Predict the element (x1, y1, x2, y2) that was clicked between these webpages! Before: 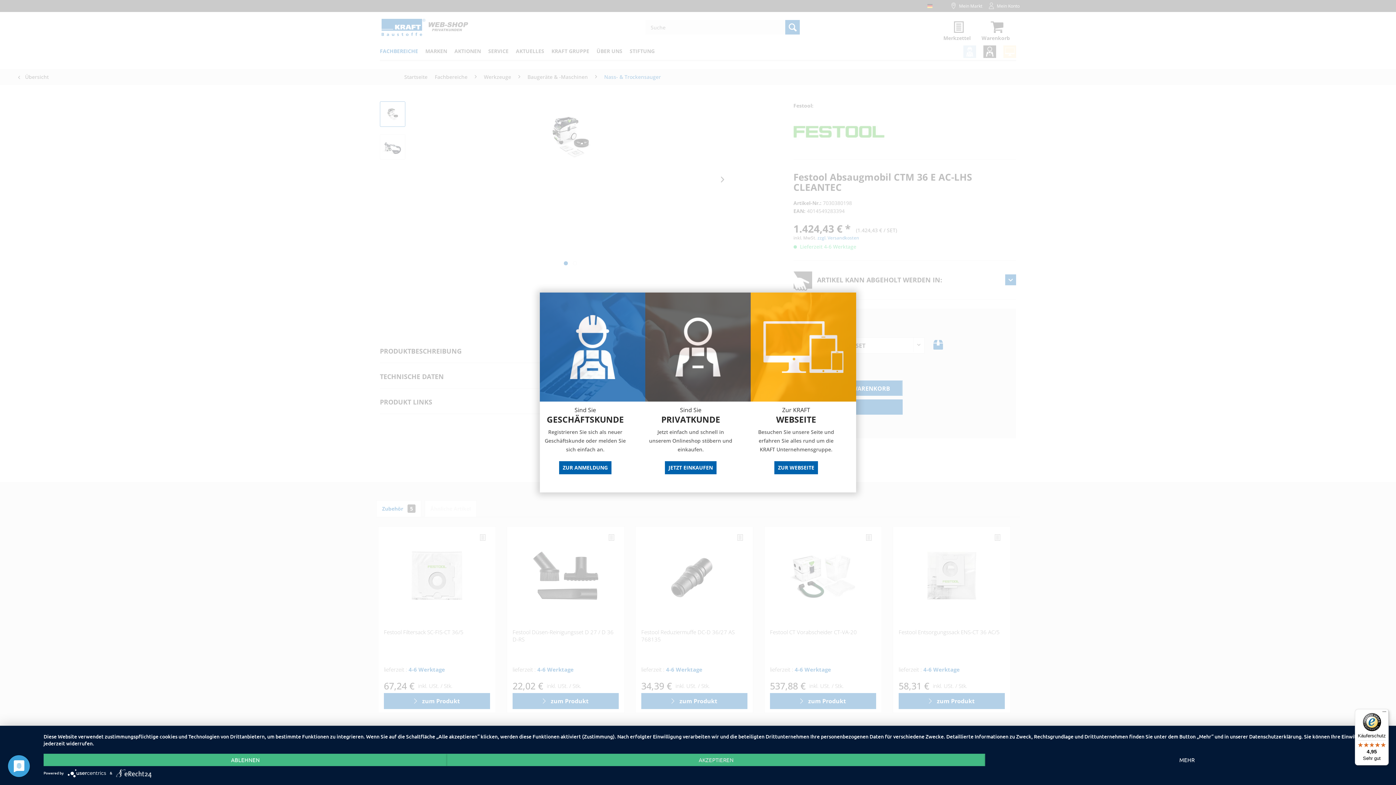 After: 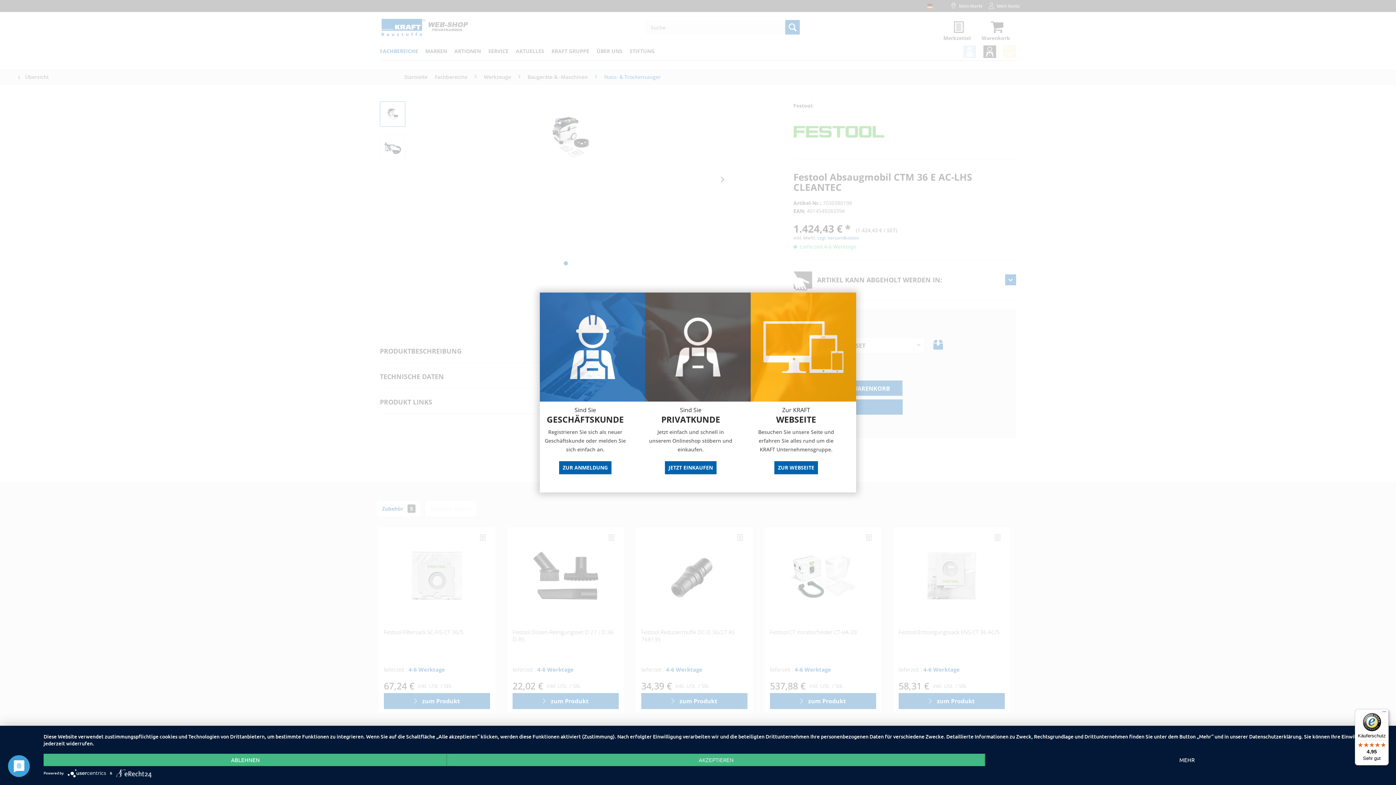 Action: label: Käuferschutz

4,95

Sehr gut bbox: (1355, 709, 1389, 765)